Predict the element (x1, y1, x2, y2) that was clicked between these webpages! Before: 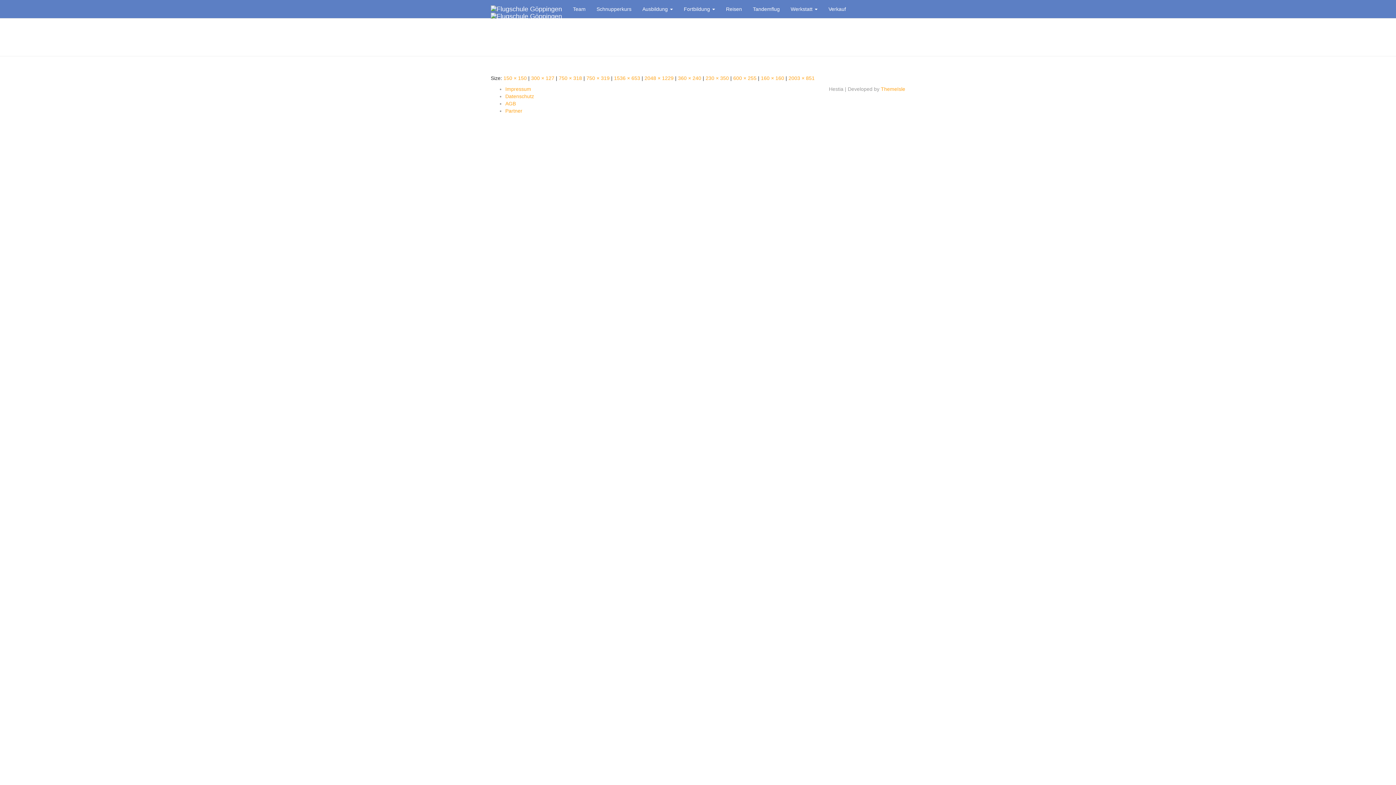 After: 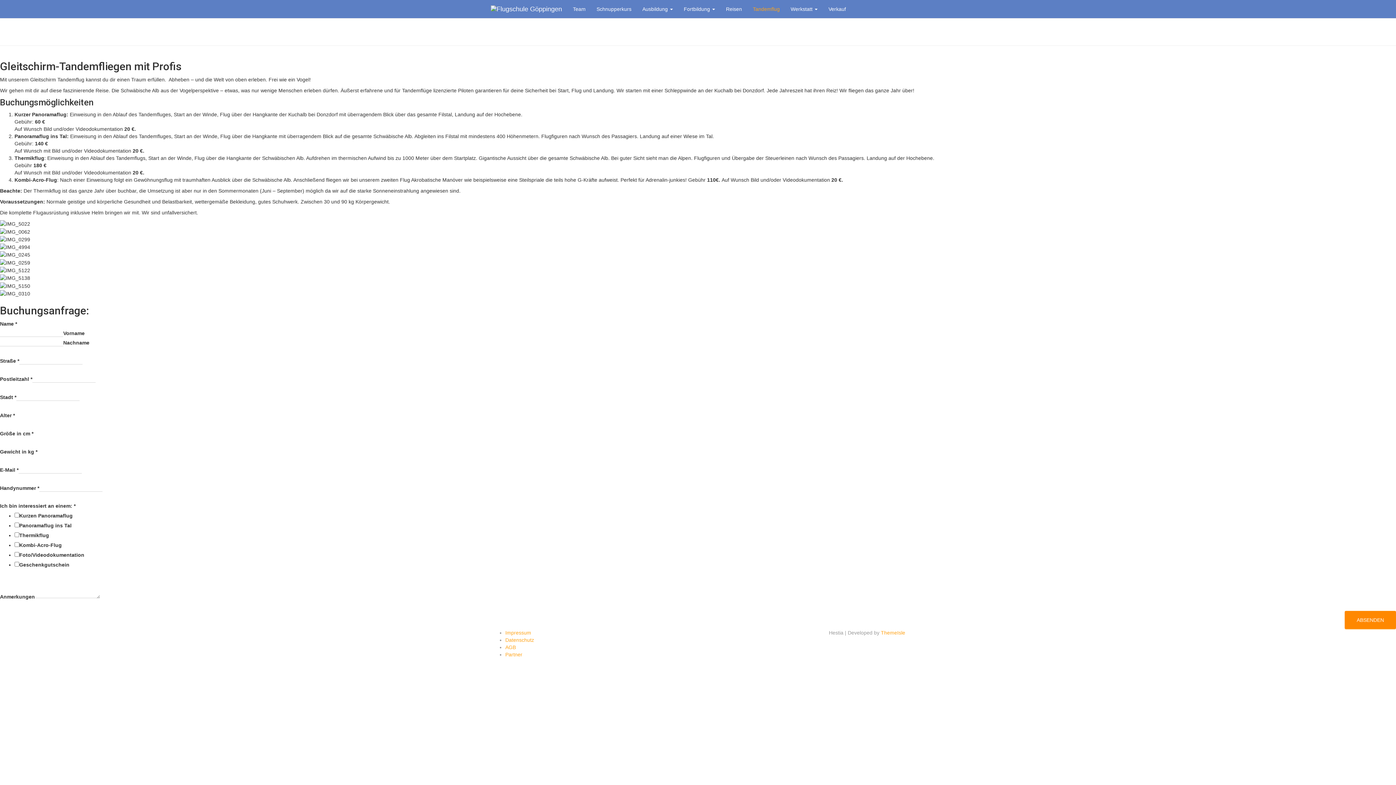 Action: label: Tandemflug bbox: (747, 0, 785, 18)